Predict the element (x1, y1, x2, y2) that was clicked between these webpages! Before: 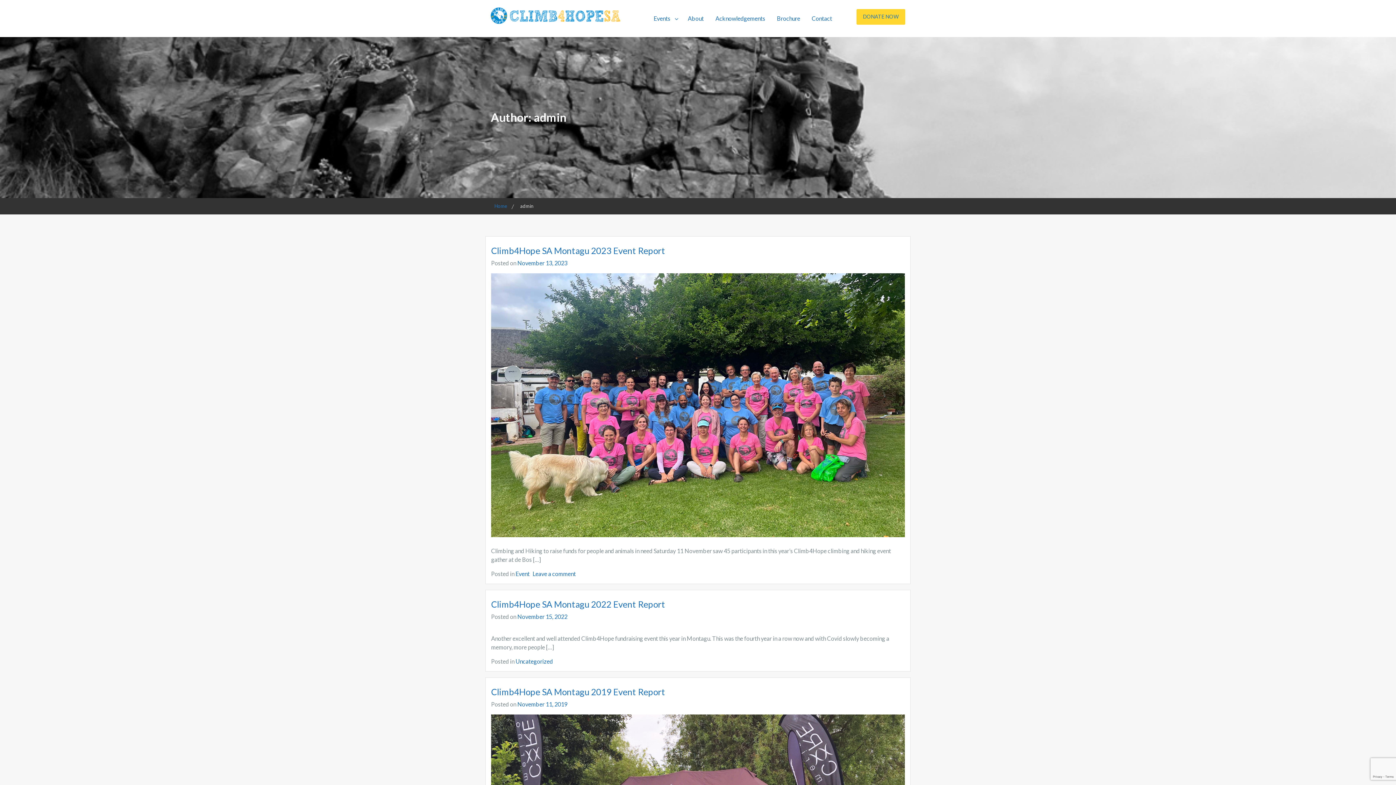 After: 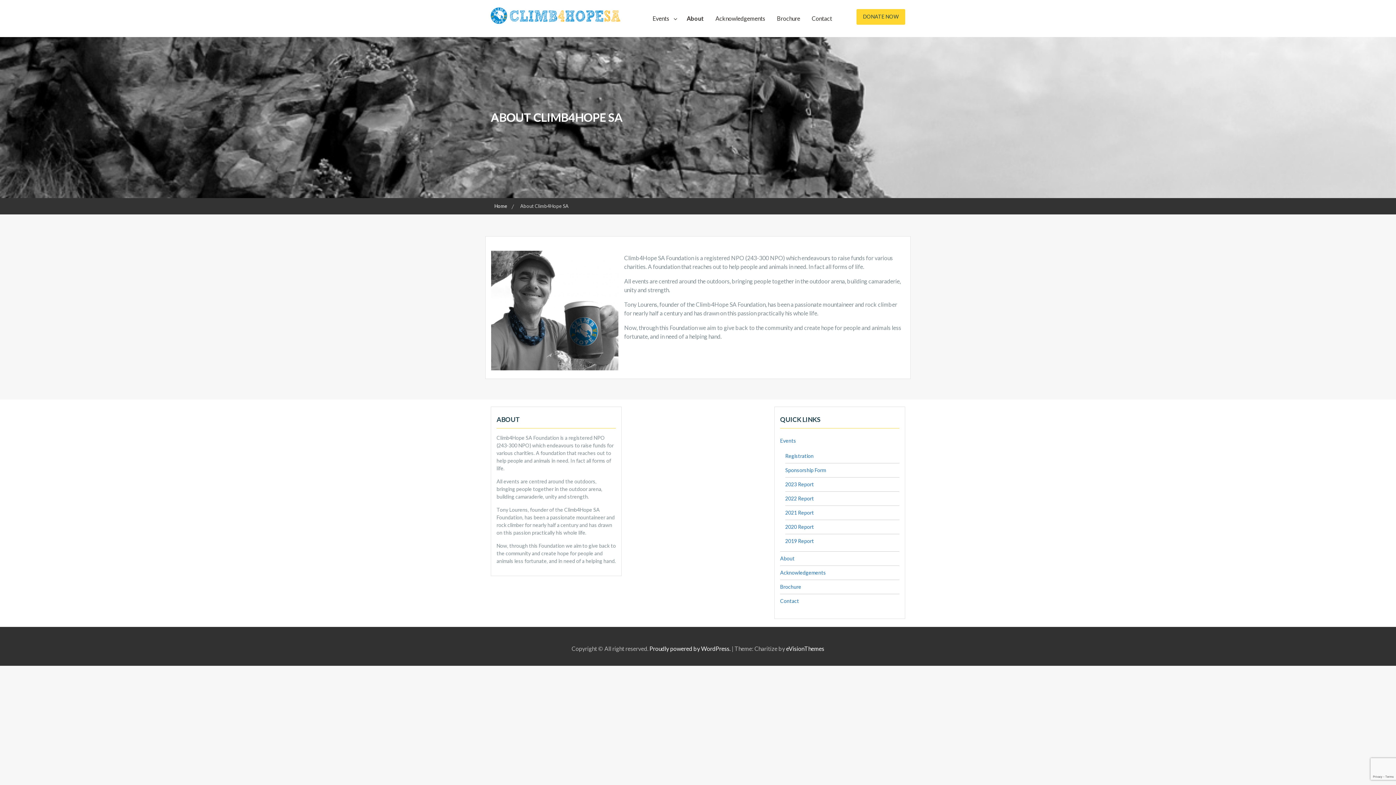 Action: bbox: (682, 10, 709, 25) label: About